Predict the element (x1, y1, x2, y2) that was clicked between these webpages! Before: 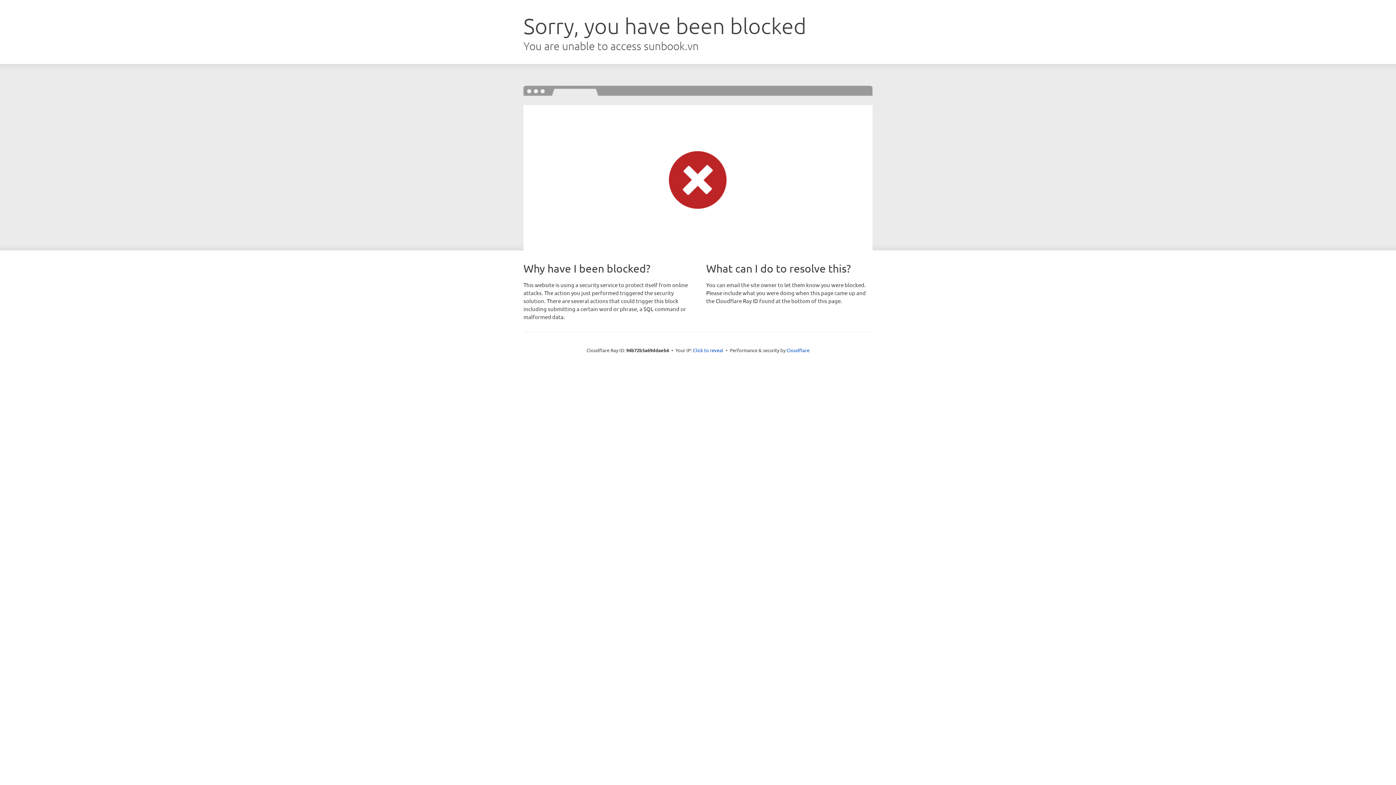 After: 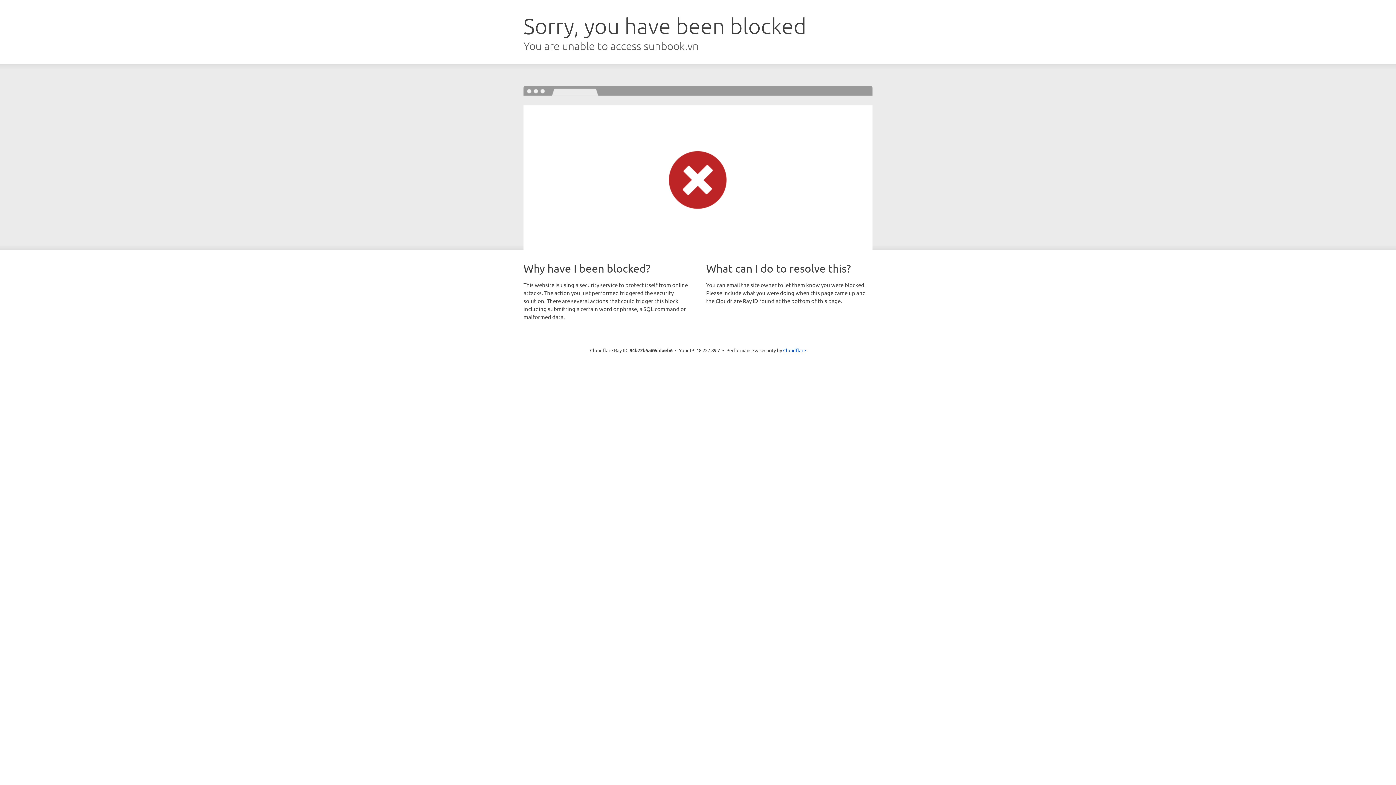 Action: label: Click to reveal bbox: (693, 346, 723, 353)